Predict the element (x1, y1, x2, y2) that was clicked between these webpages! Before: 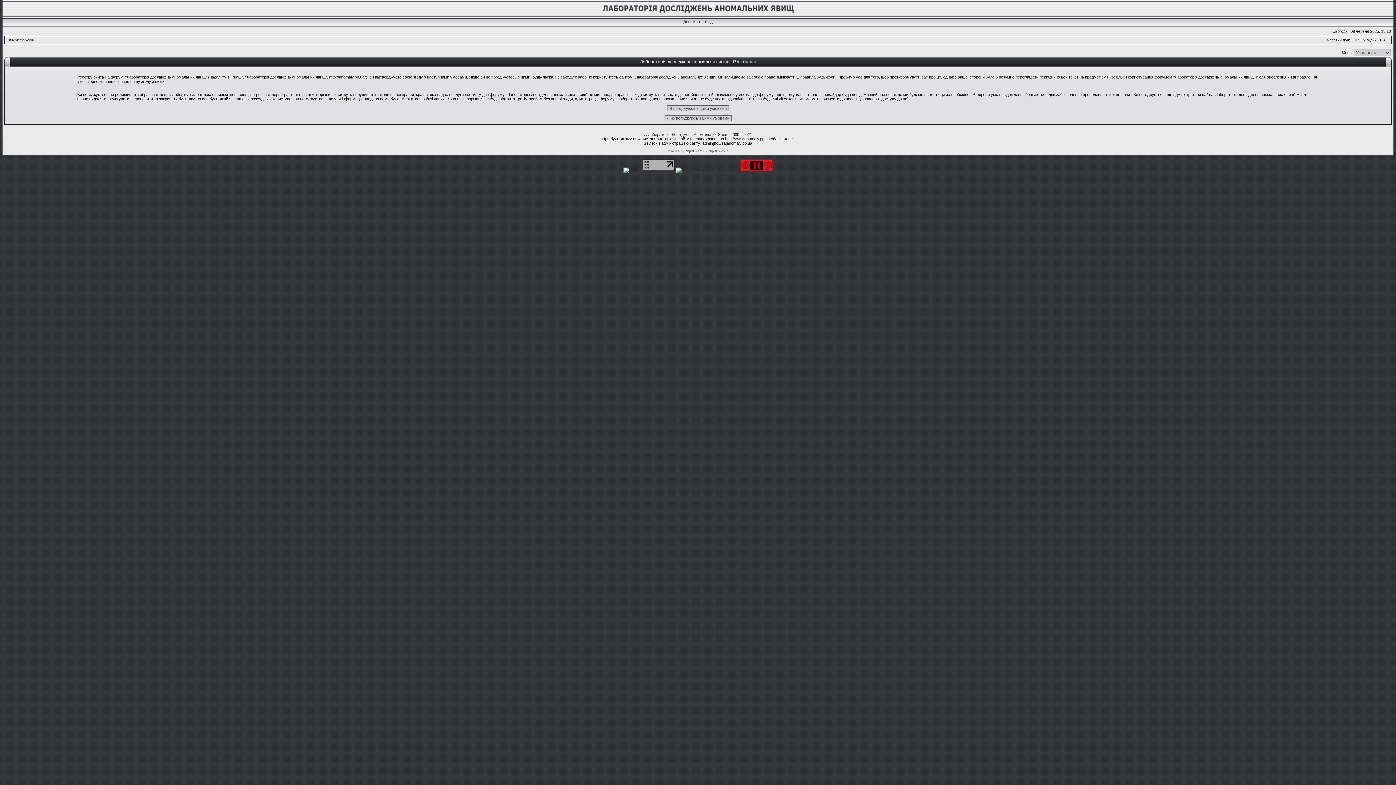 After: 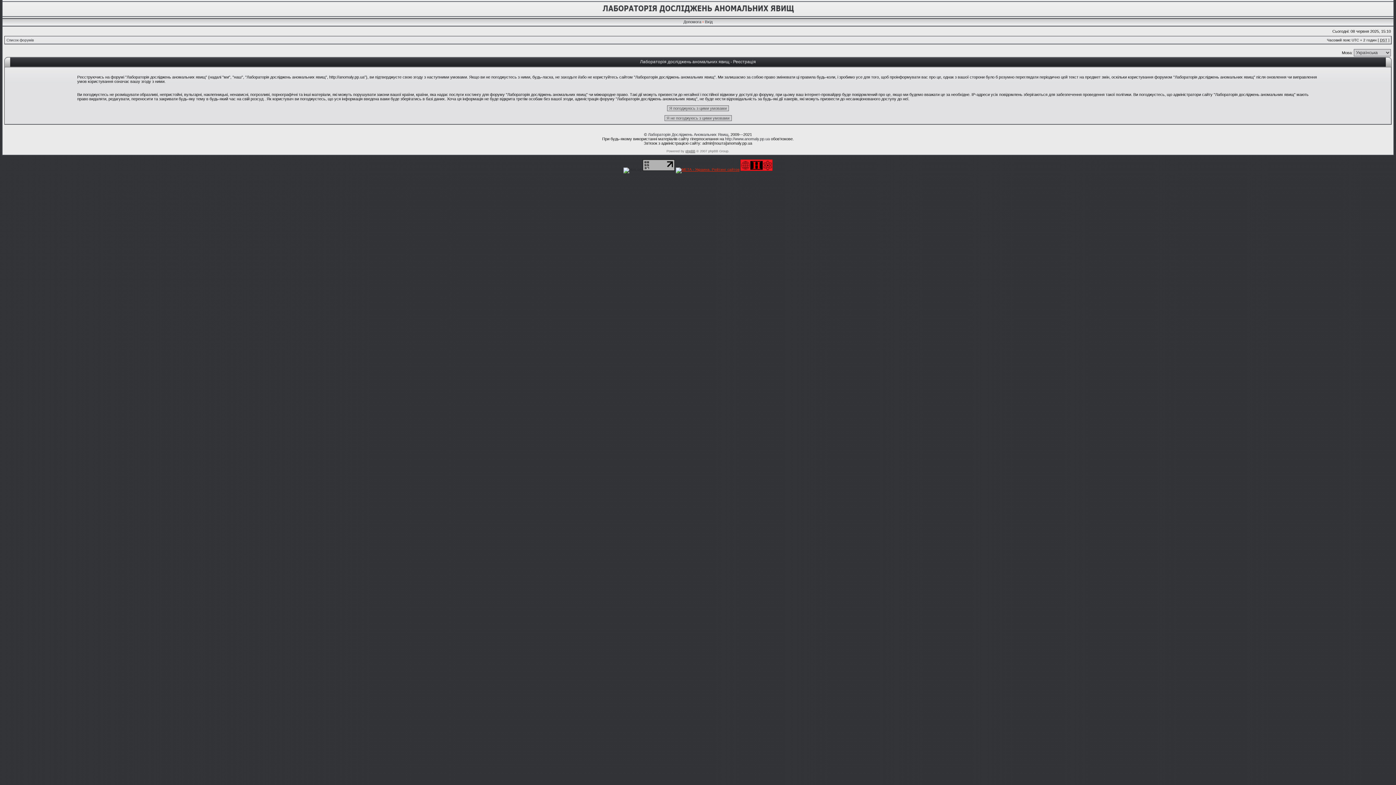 Action: bbox: (676, 167, 739, 171)